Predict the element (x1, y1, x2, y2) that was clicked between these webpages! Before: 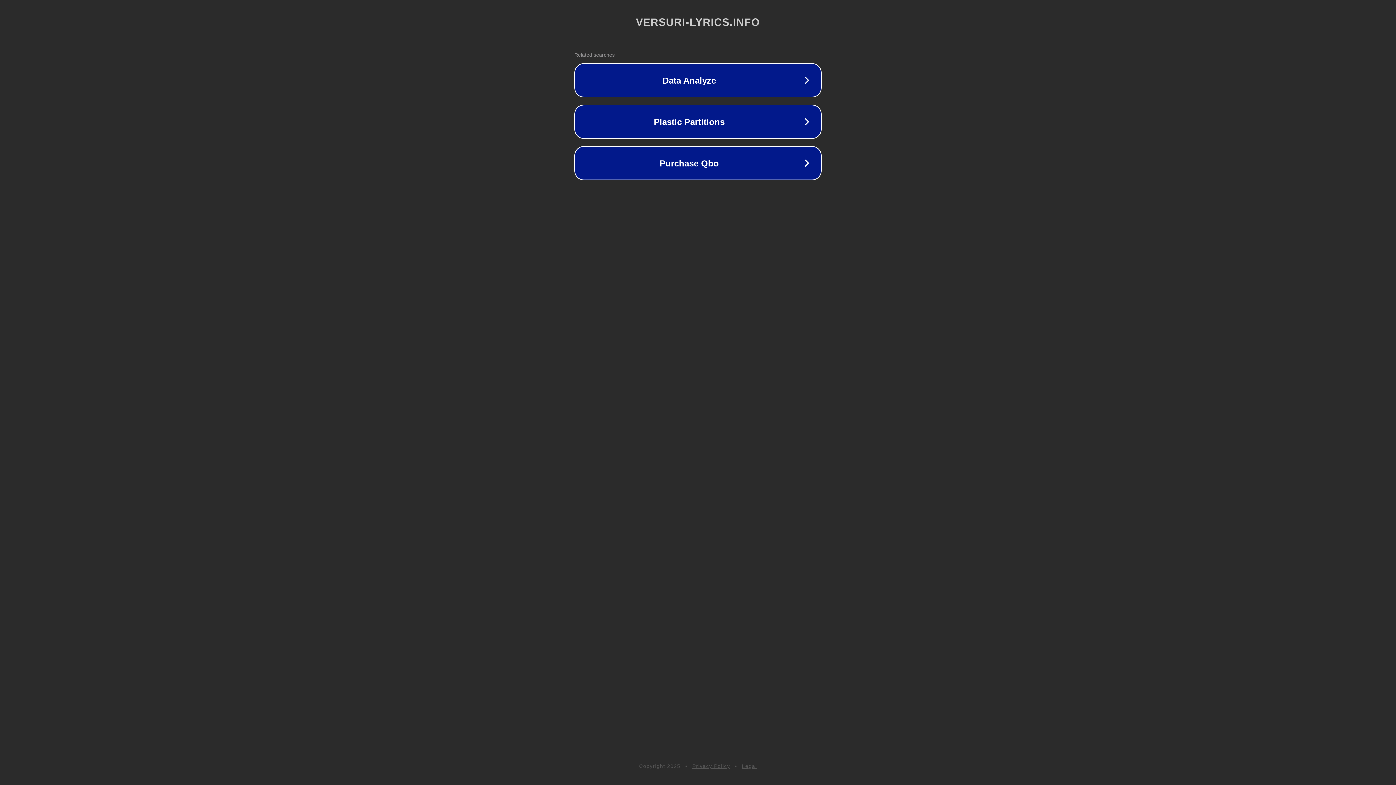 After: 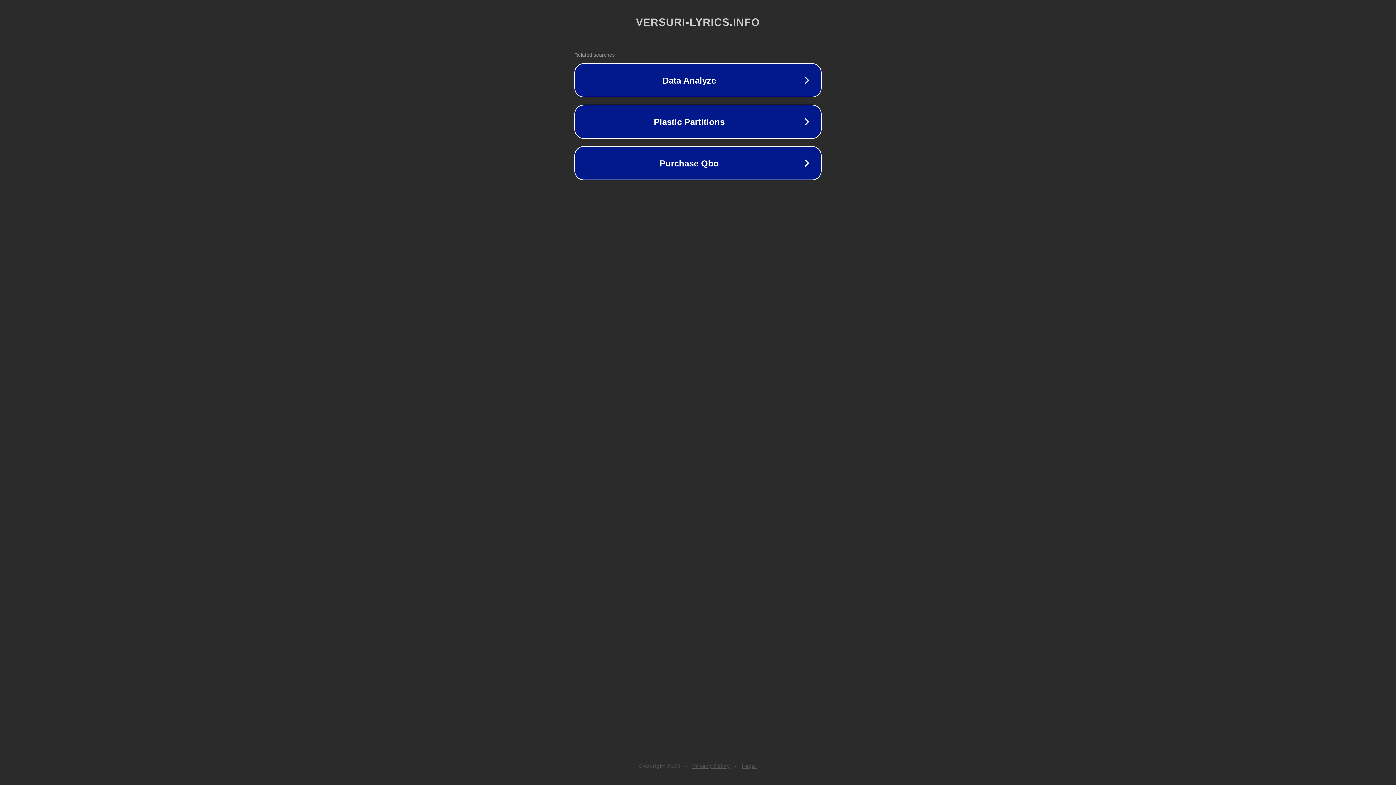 Action: label: Privacy Policy bbox: (692, 763, 730, 769)